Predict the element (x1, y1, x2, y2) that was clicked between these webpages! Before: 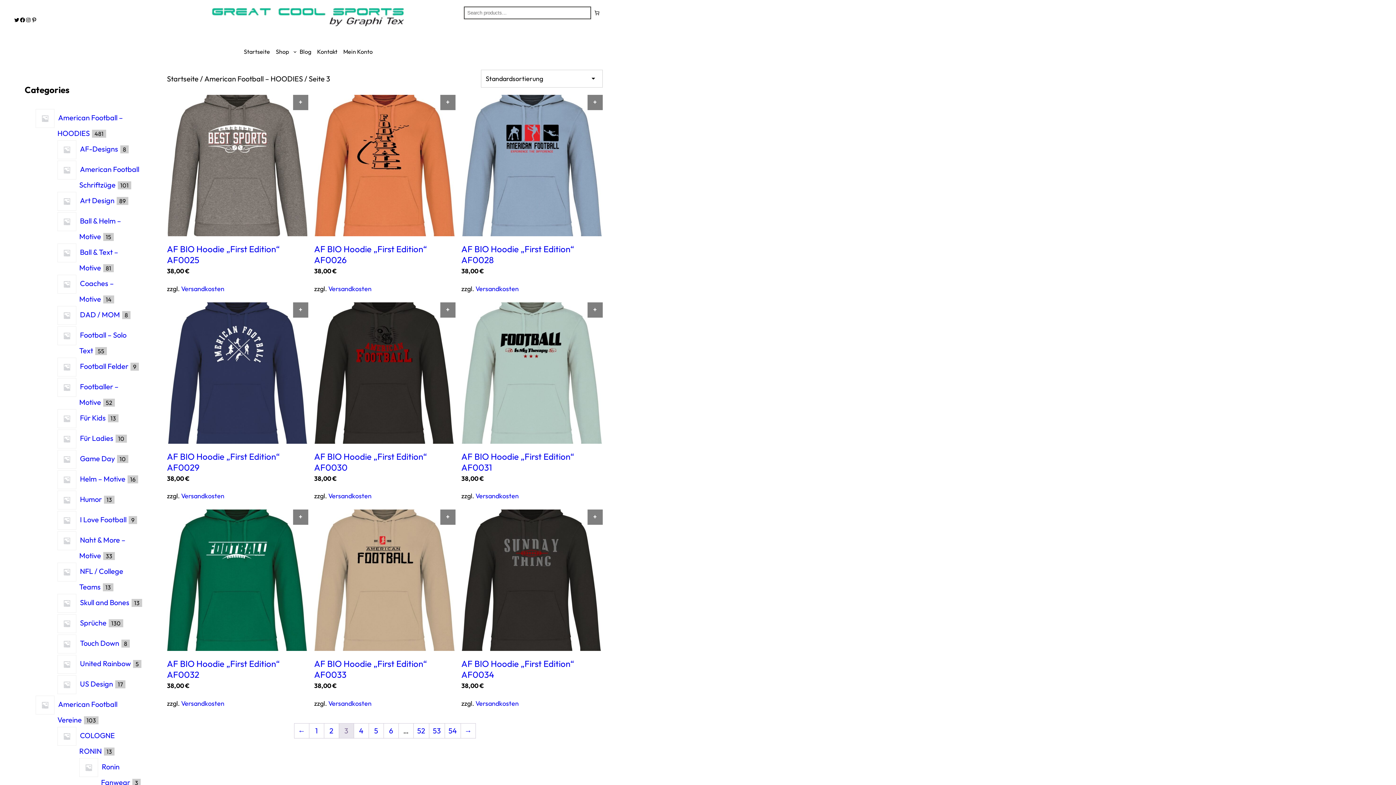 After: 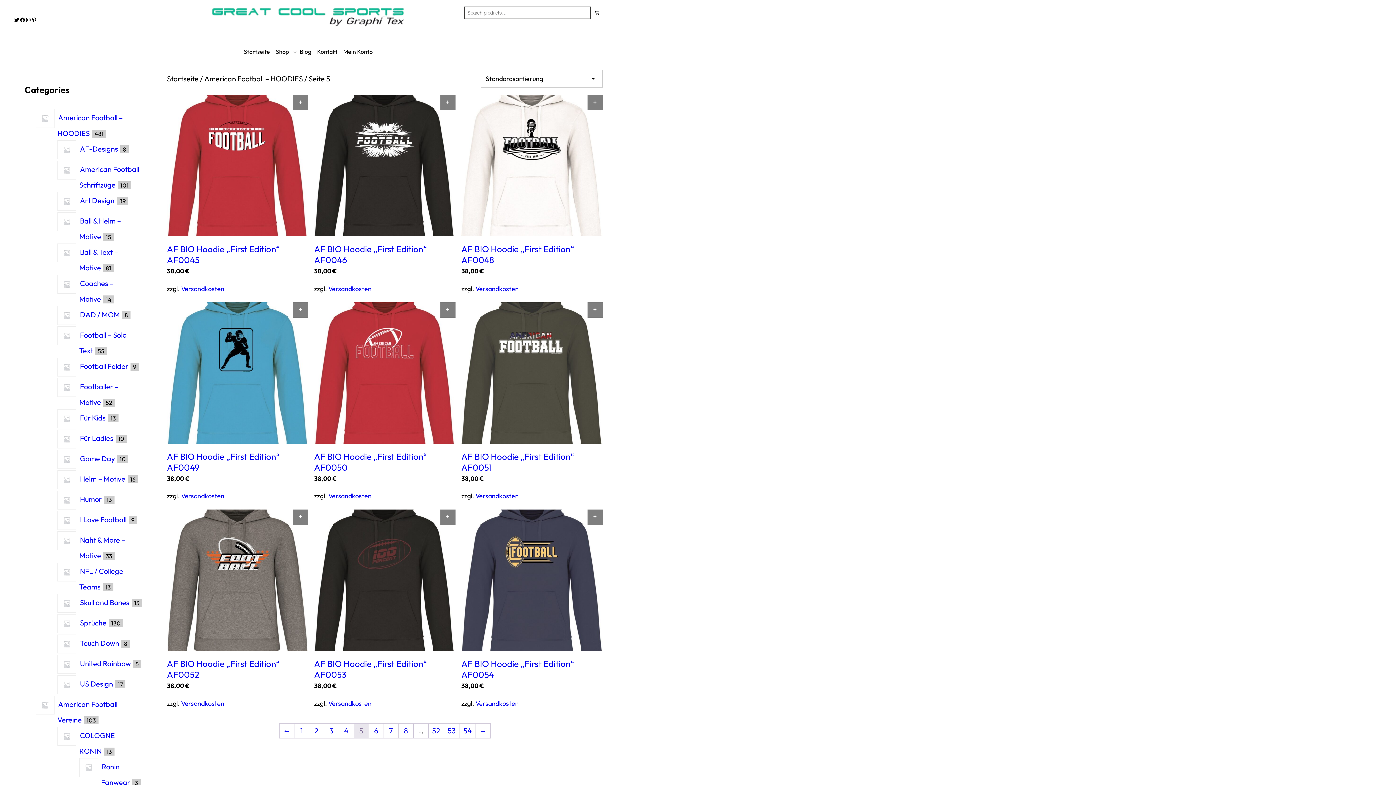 Action: bbox: (368, 724, 383, 738) label: Seite 5